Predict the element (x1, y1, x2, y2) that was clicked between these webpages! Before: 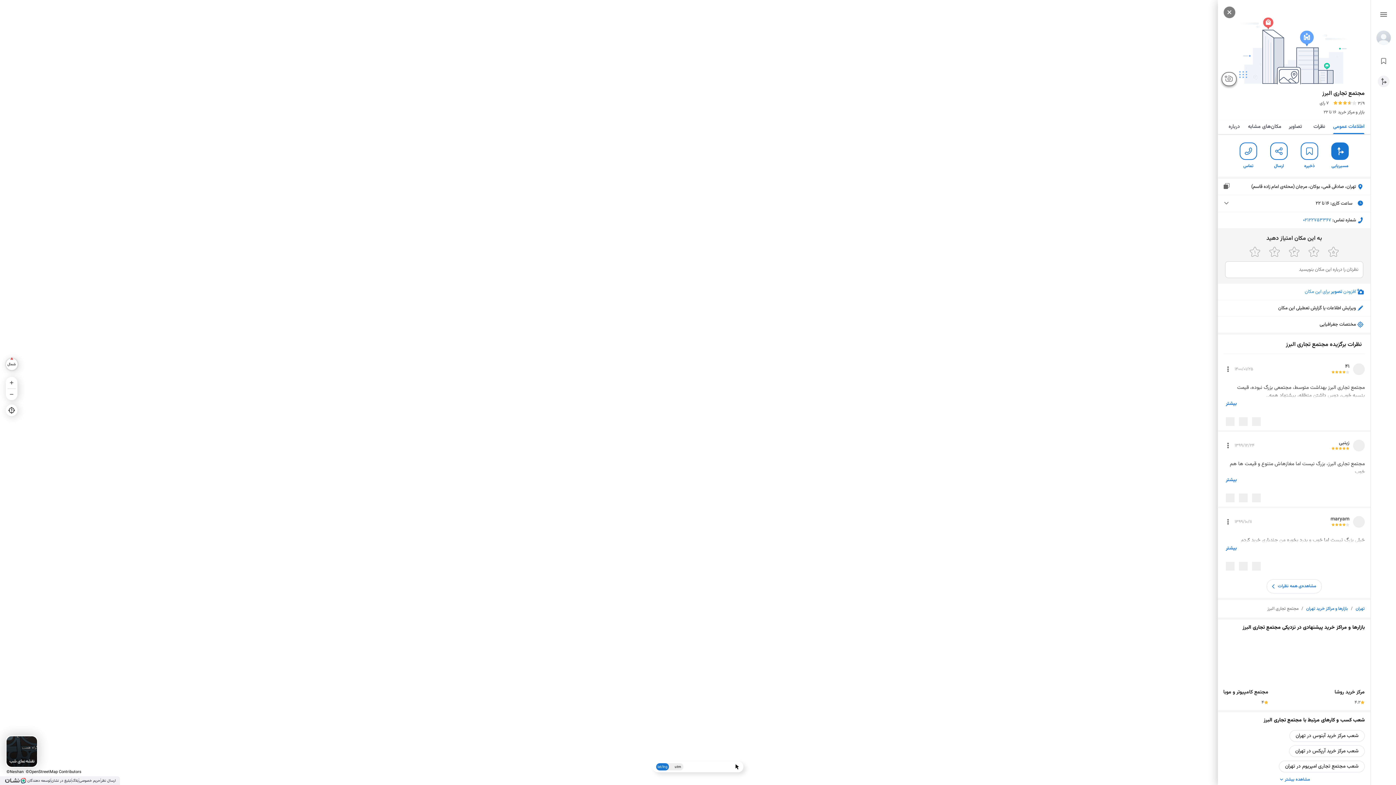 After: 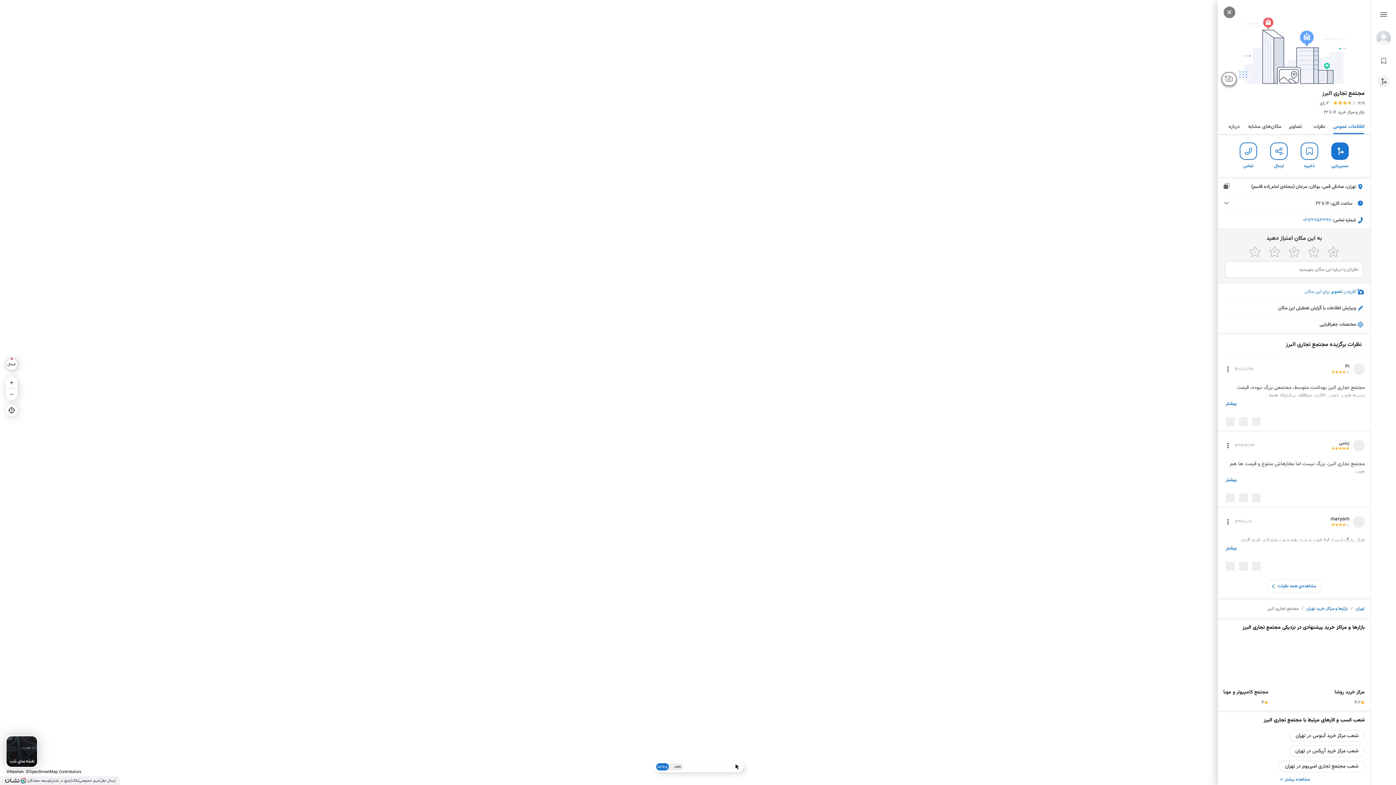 Action: label: درباره bbox: (1222, 119, 1246, 134)